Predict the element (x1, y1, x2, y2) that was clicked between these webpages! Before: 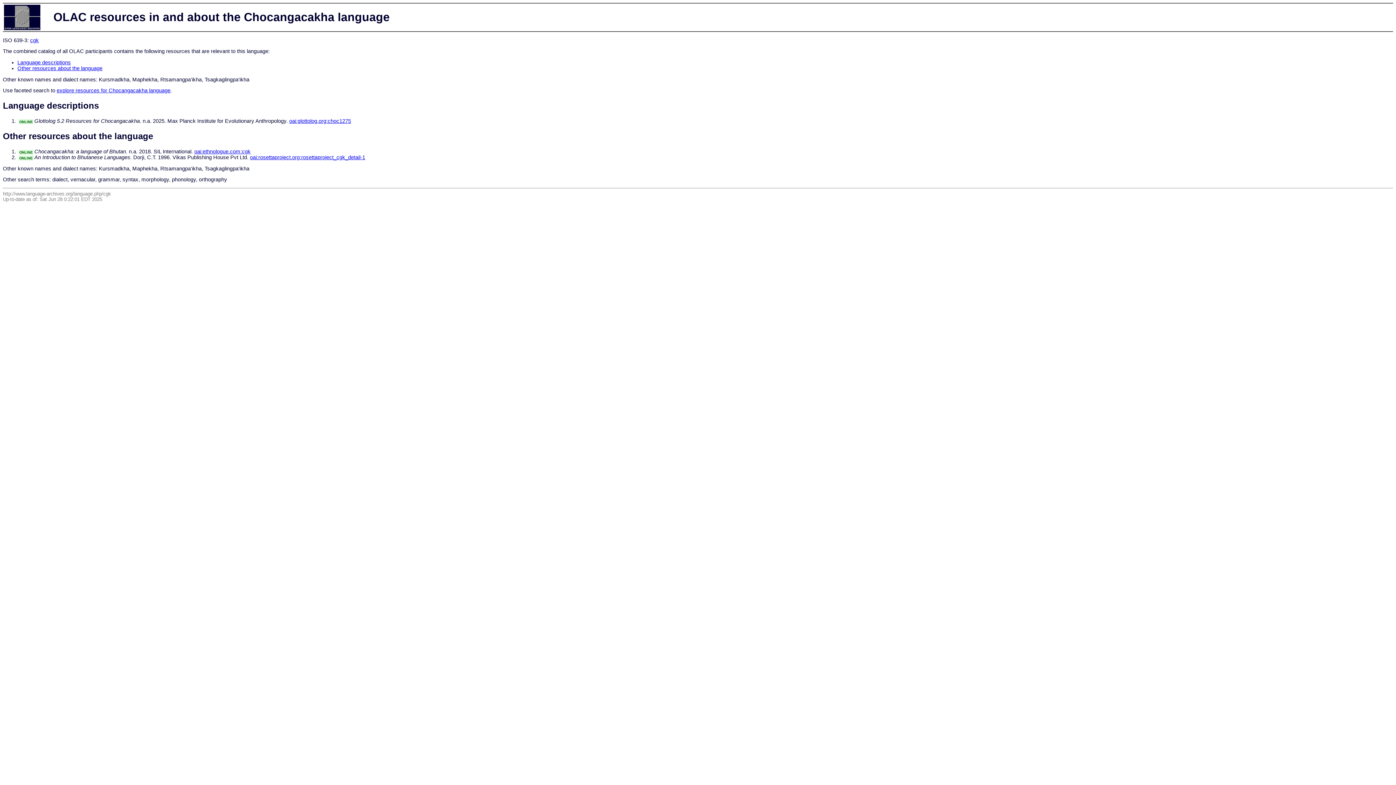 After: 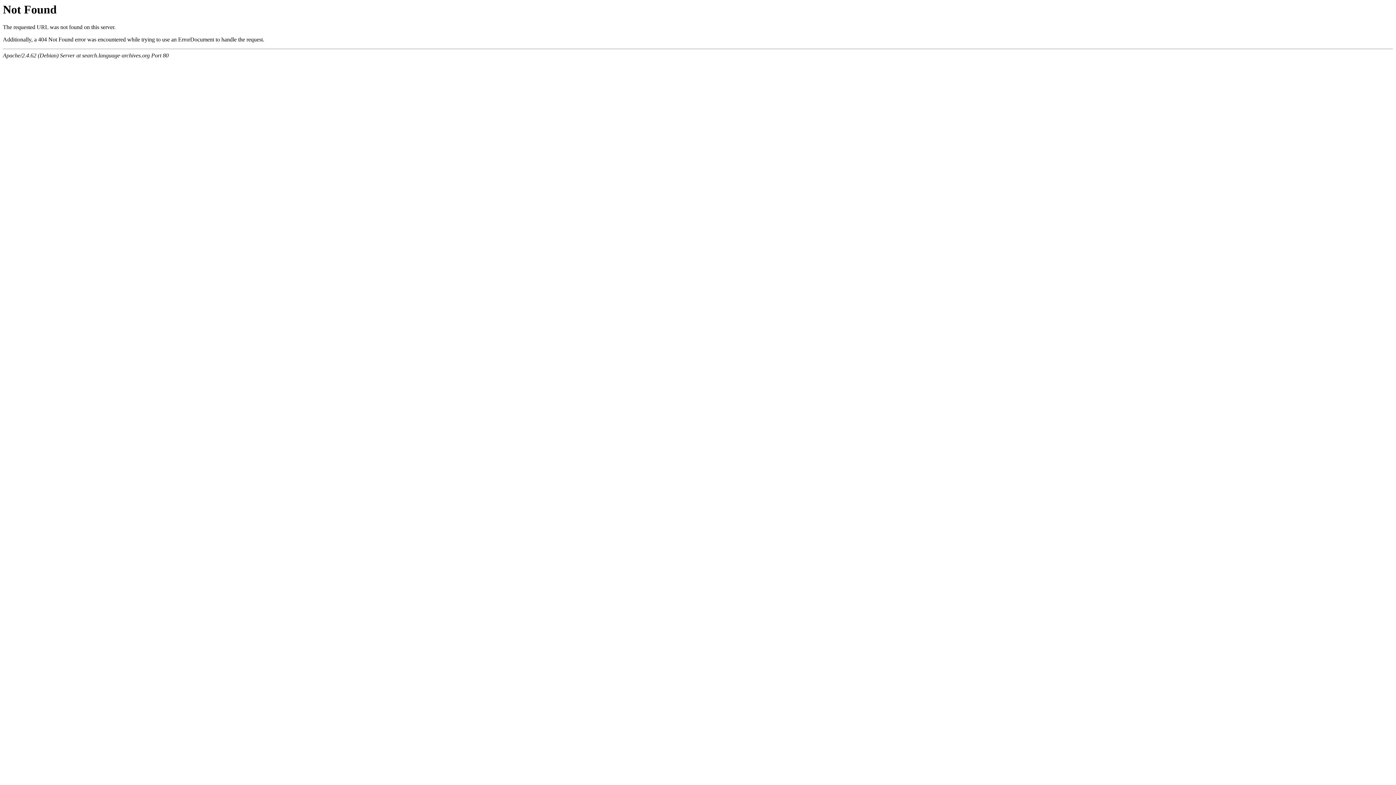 Action: bbox: (56, 87, 170, 93) label: explore resources for Chocangacakha language